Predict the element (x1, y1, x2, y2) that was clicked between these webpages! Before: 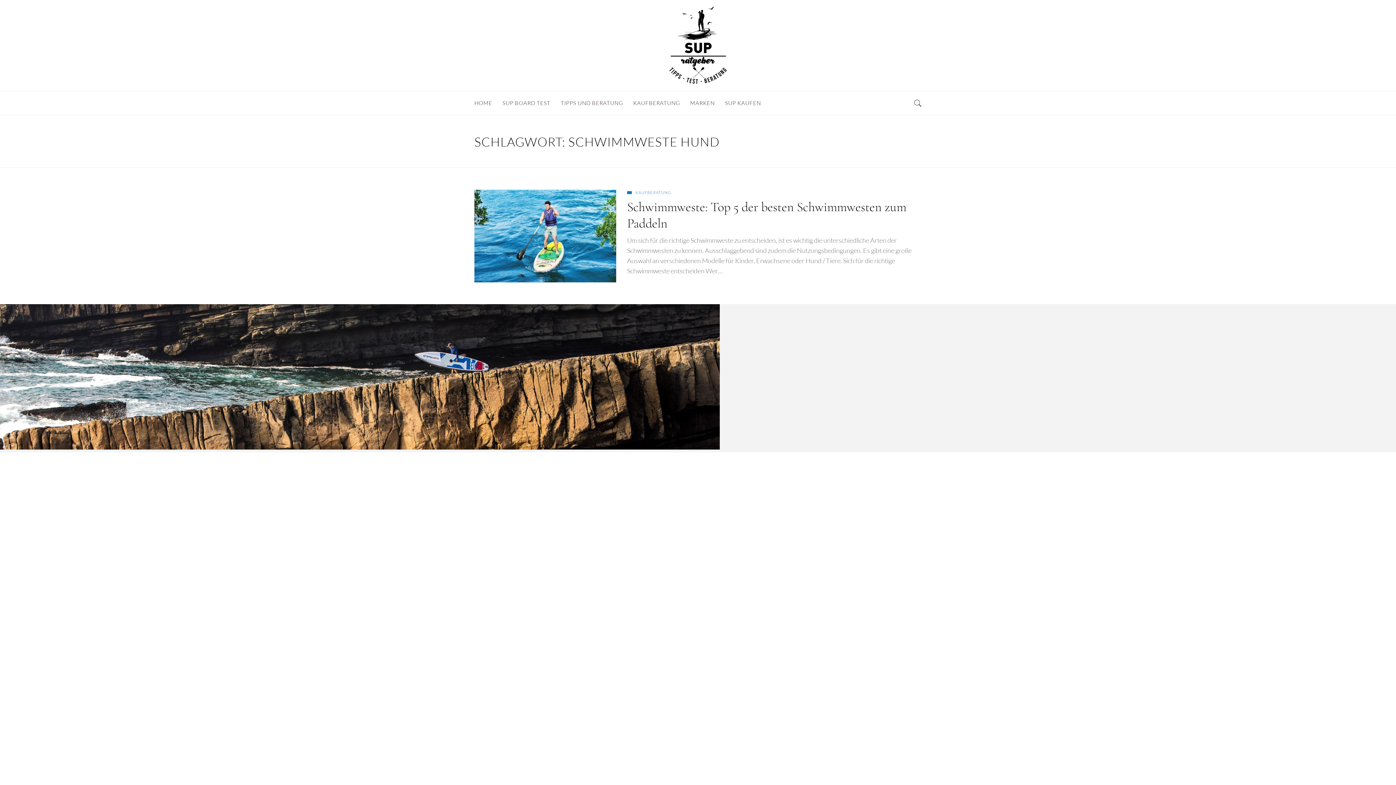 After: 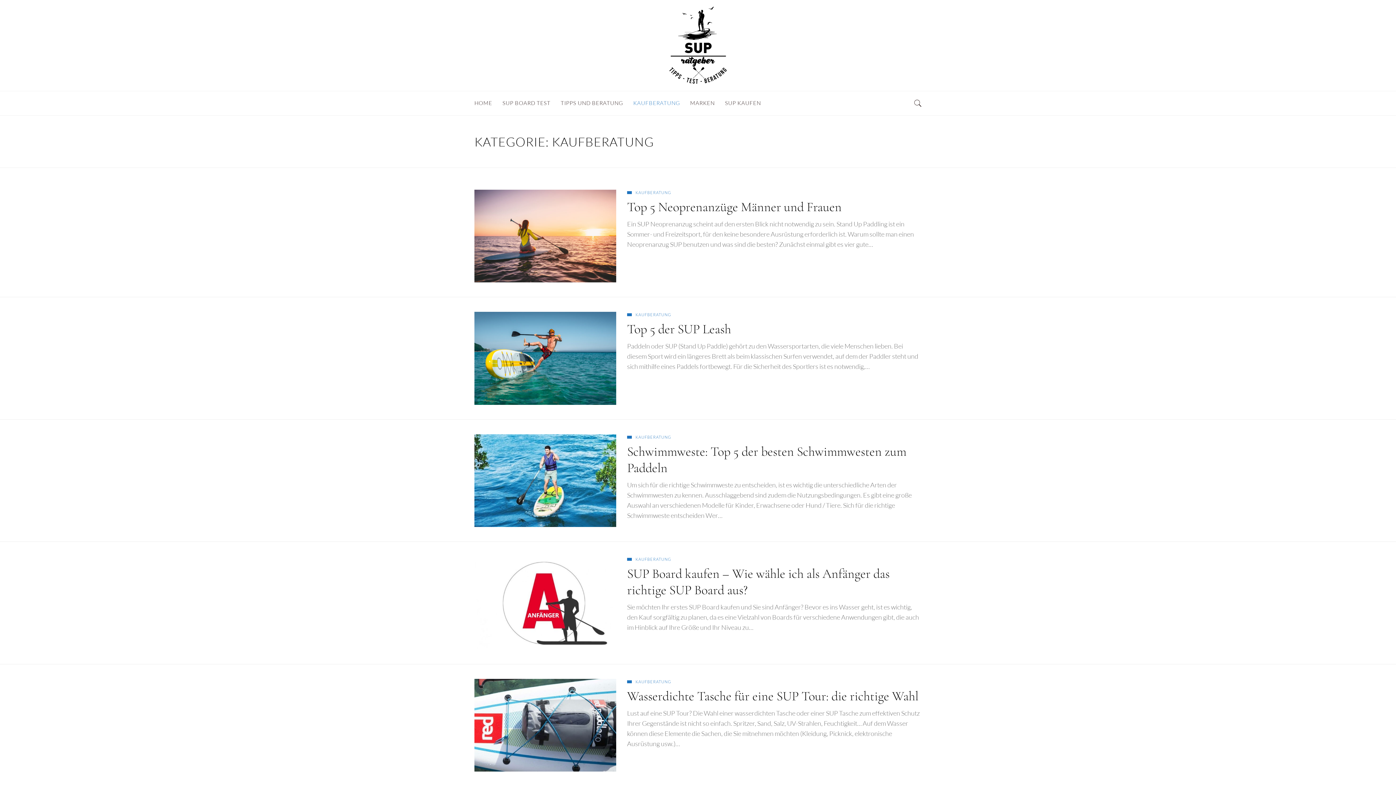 Action: bbox: (628, 91, 685, 115) label: KAUFBERATUNG